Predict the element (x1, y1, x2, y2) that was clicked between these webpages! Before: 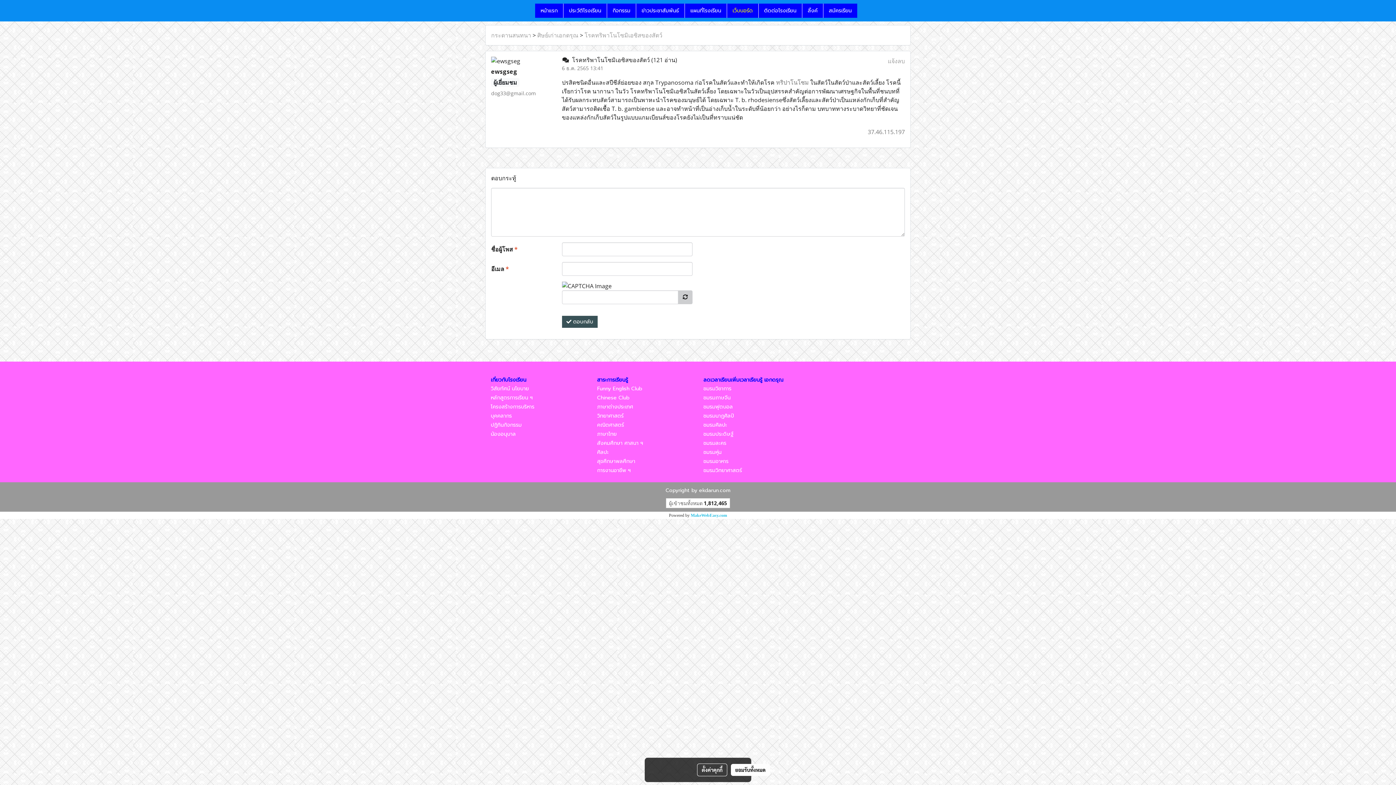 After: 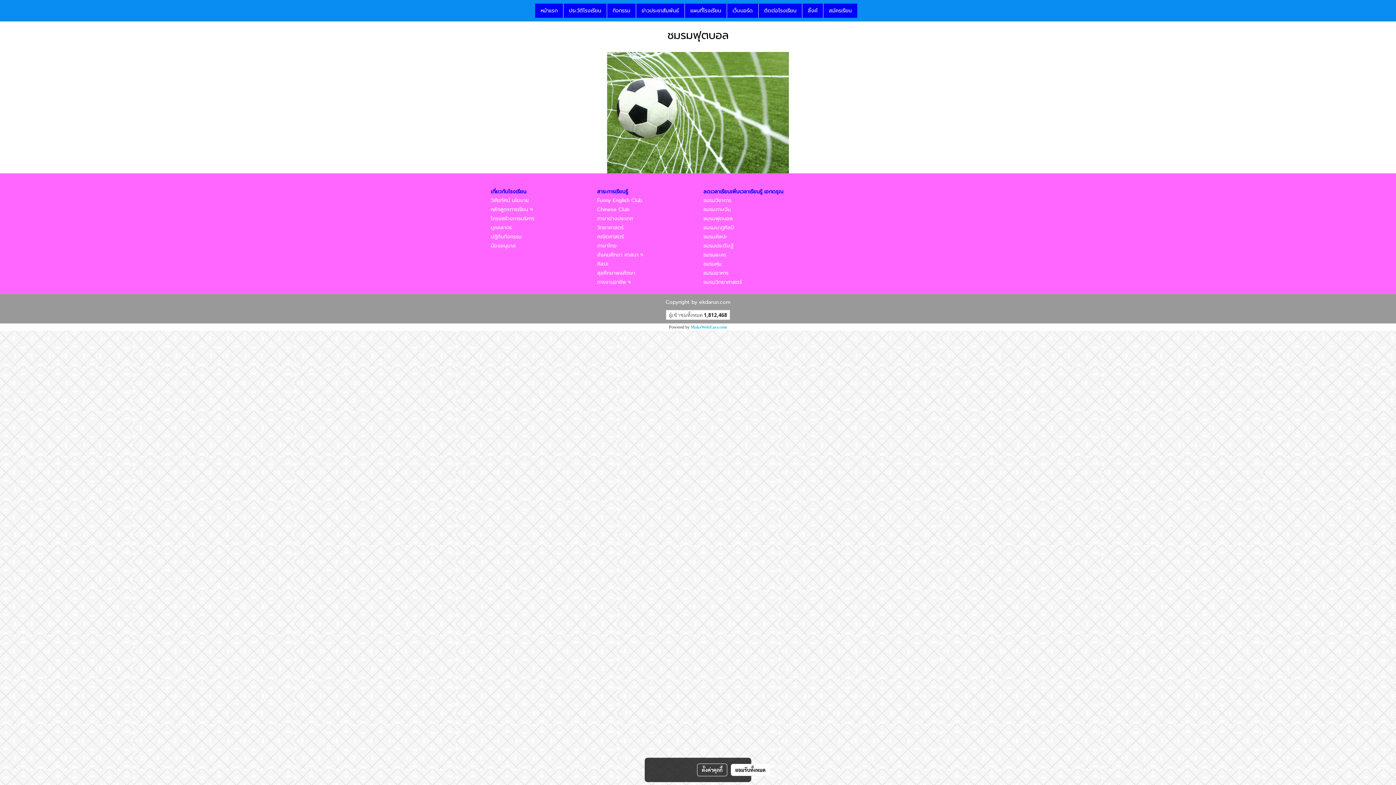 Action: bbox: (703, 403, 733, 410) label: ชมรมฟุตบอล